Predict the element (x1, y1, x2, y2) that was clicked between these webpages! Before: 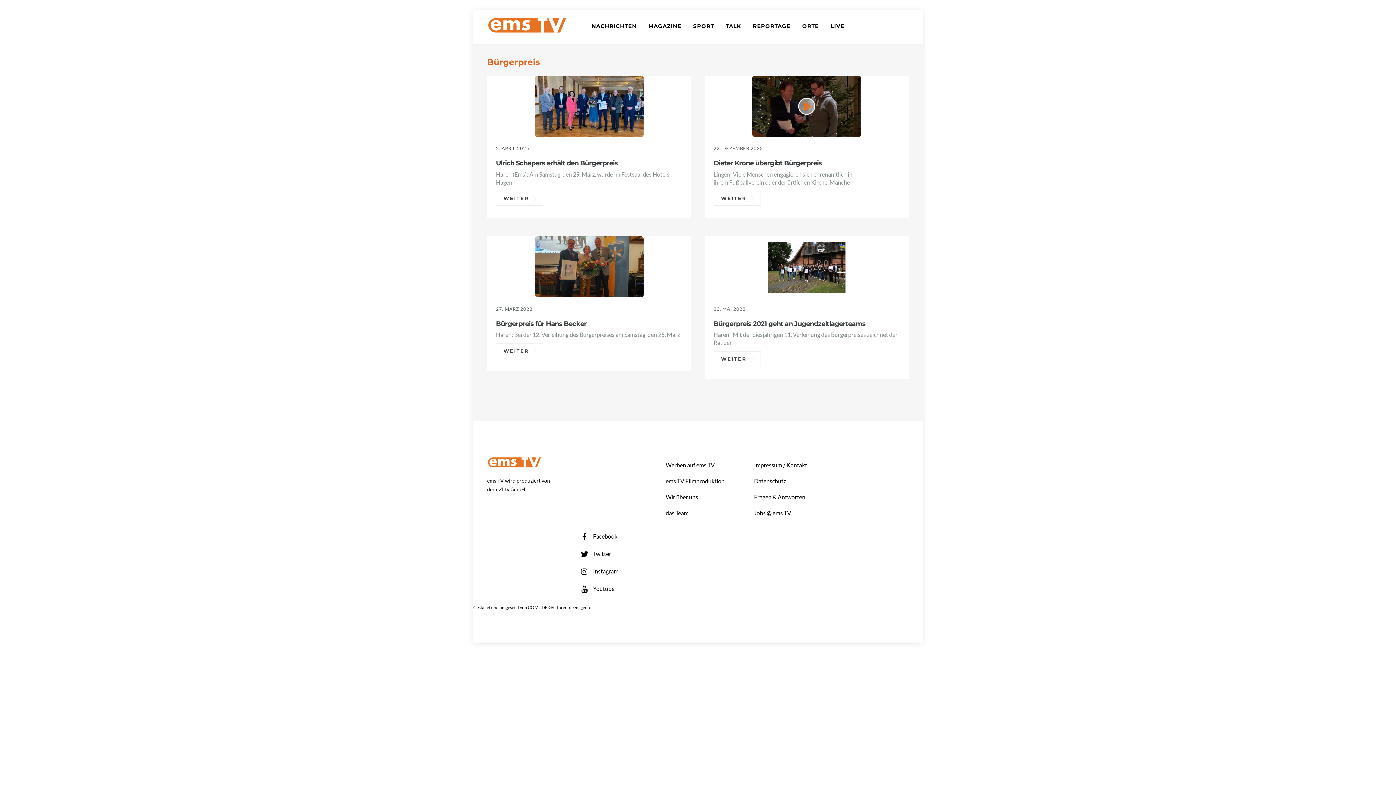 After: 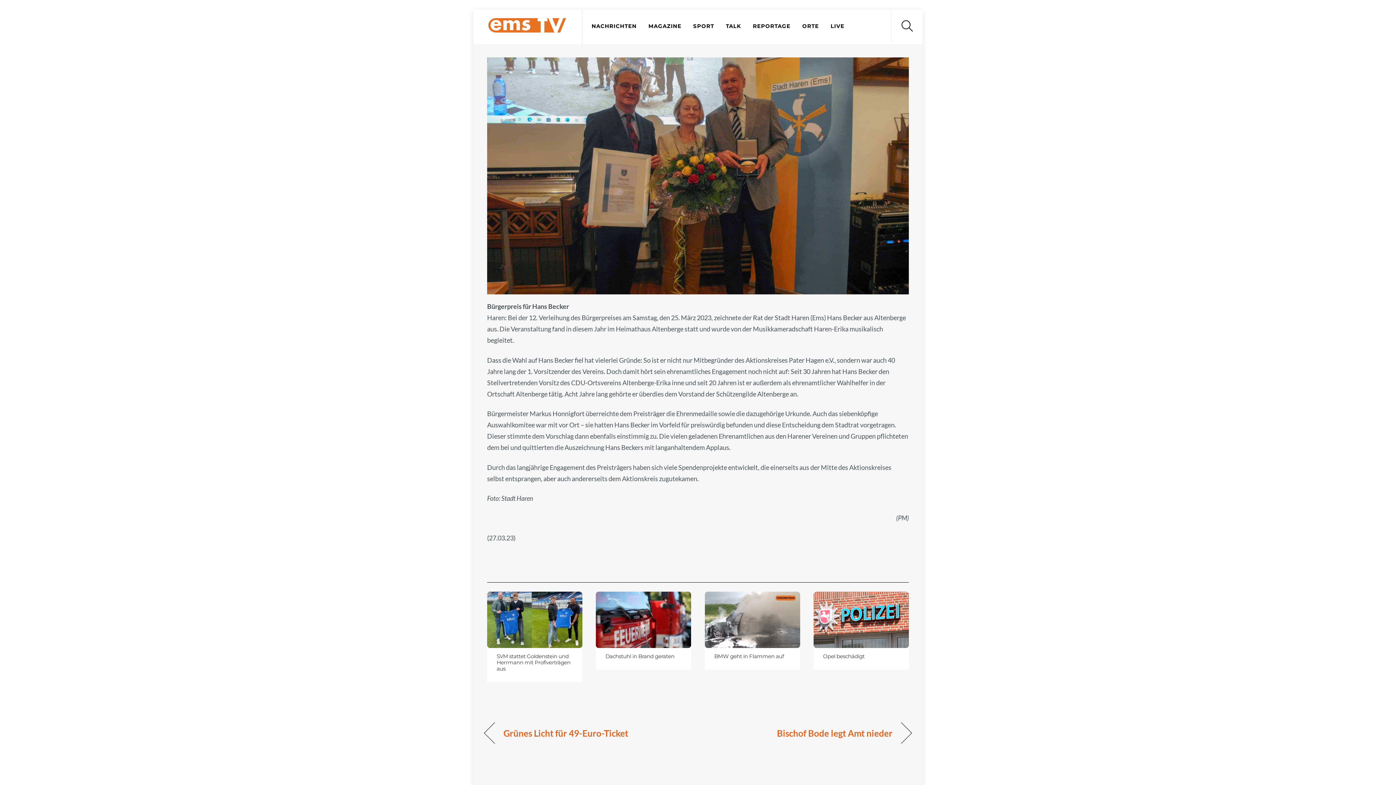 Action: bbox: (496, 343, 543, 358) label: WEITER